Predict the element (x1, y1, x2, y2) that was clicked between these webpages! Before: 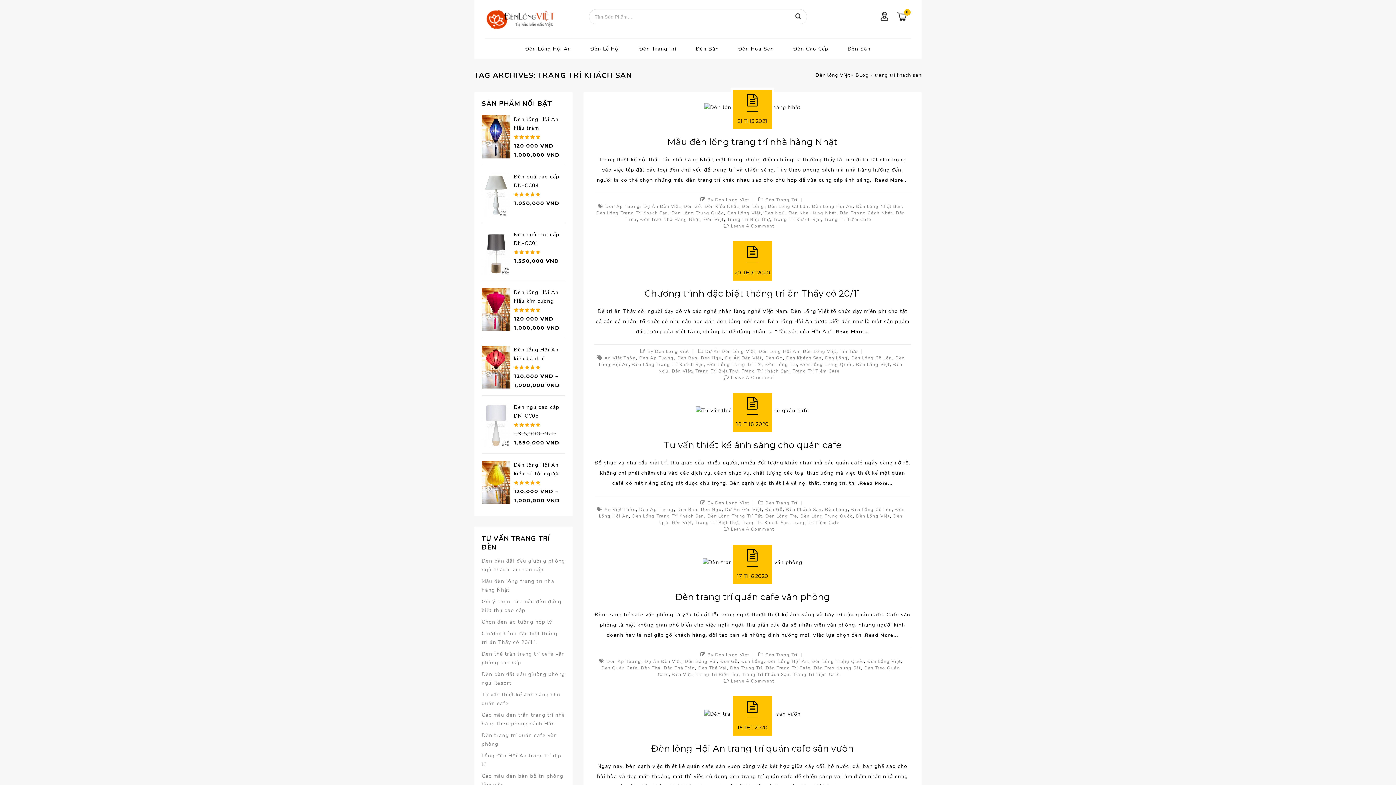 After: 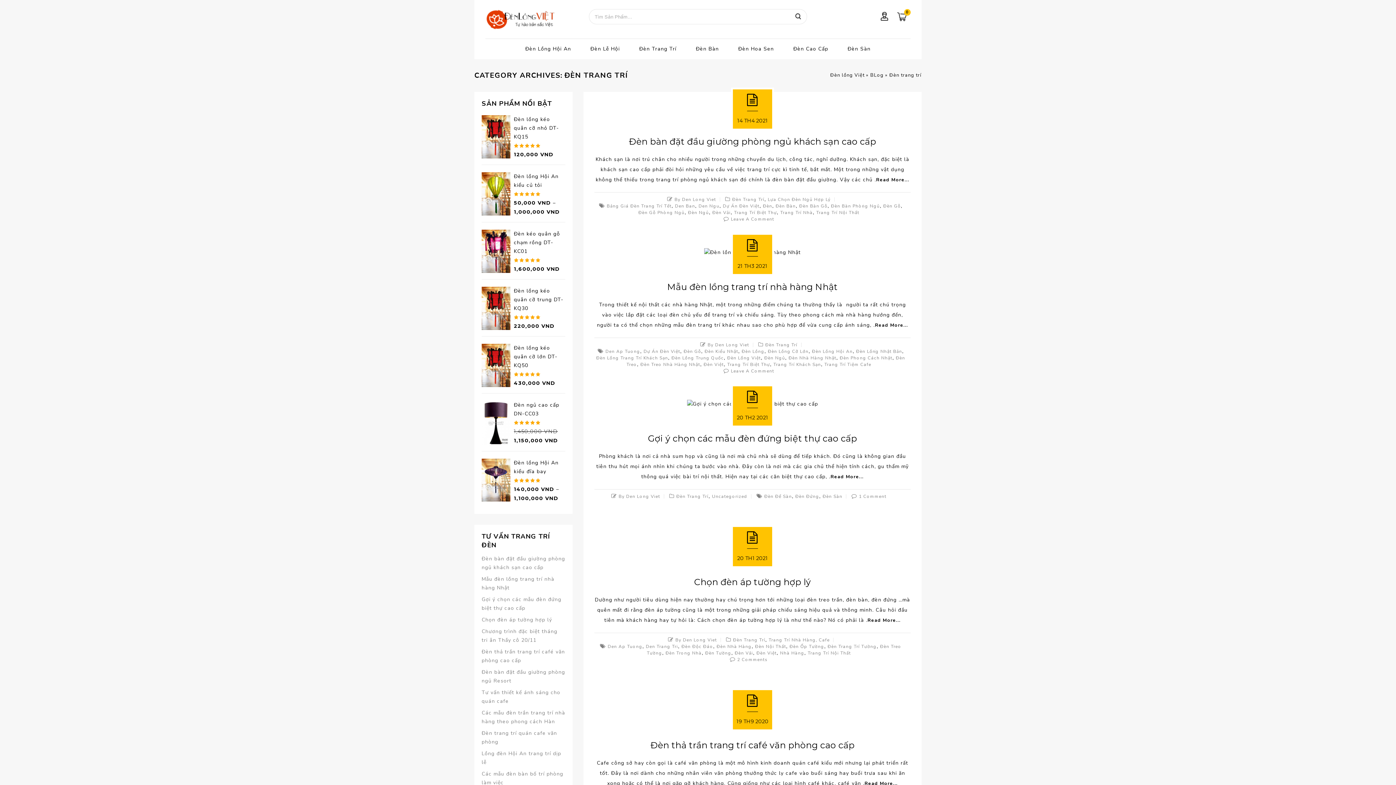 Action: label: Đèn Trang Trí bbox: (765, 652, 797, 658)